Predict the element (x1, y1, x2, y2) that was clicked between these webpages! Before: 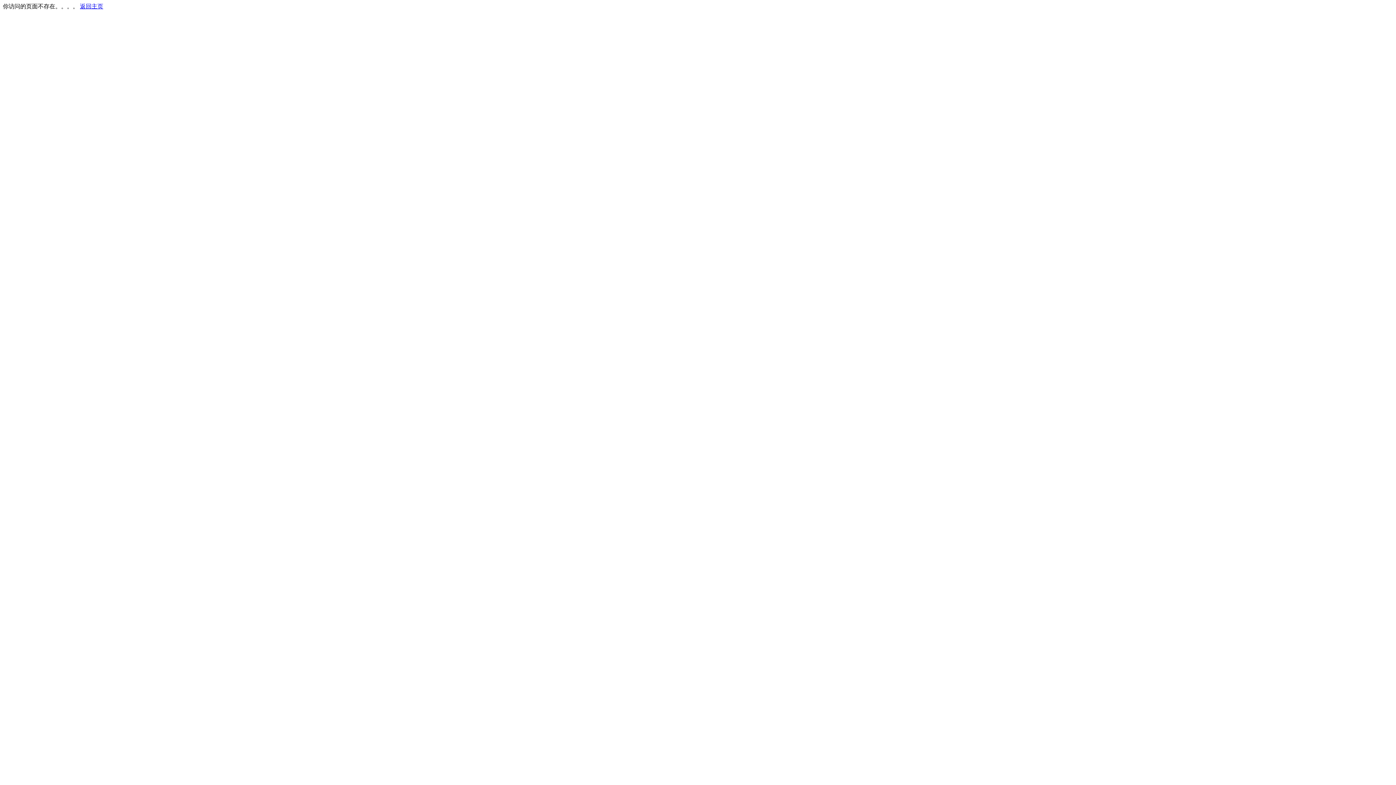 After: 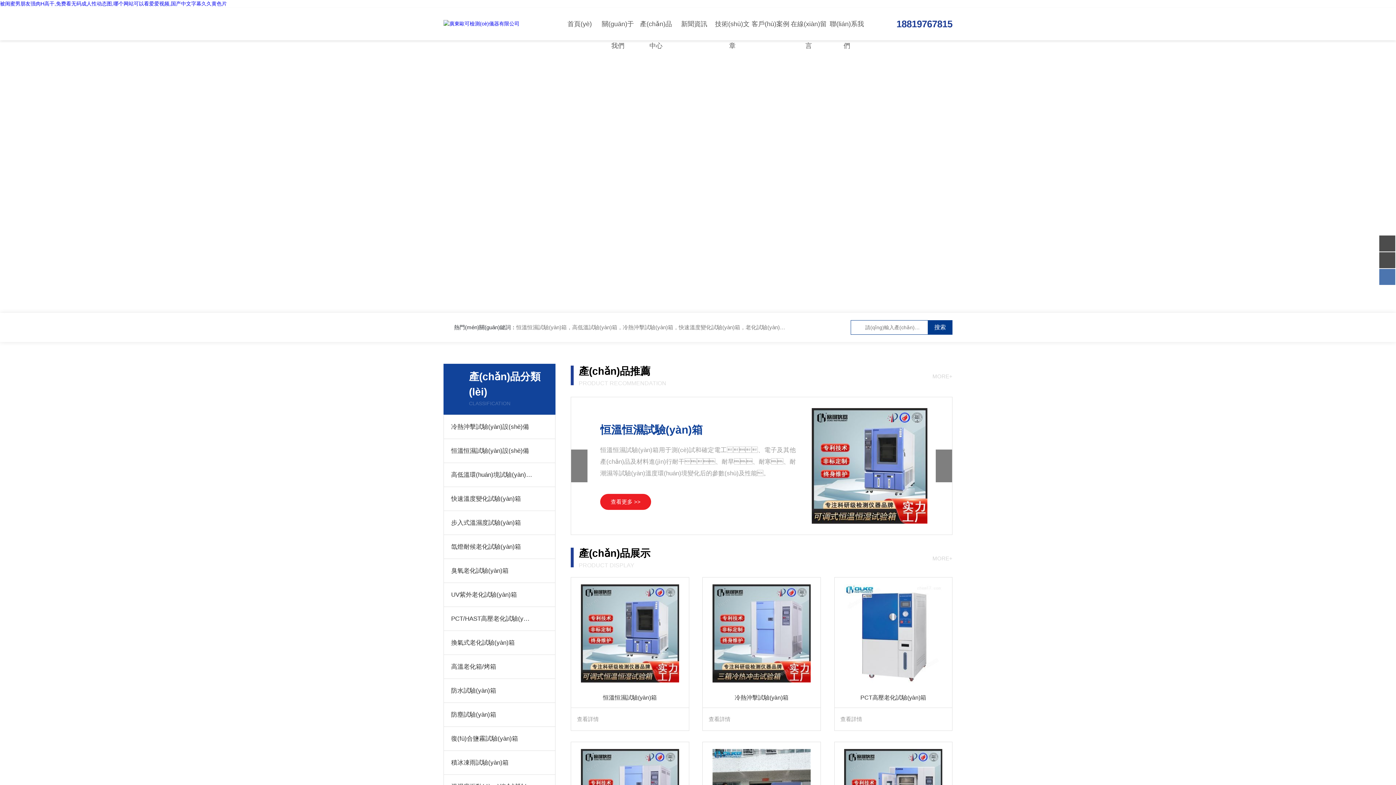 Action: bbox: (80, 3, 103, 9) label: 返回主页